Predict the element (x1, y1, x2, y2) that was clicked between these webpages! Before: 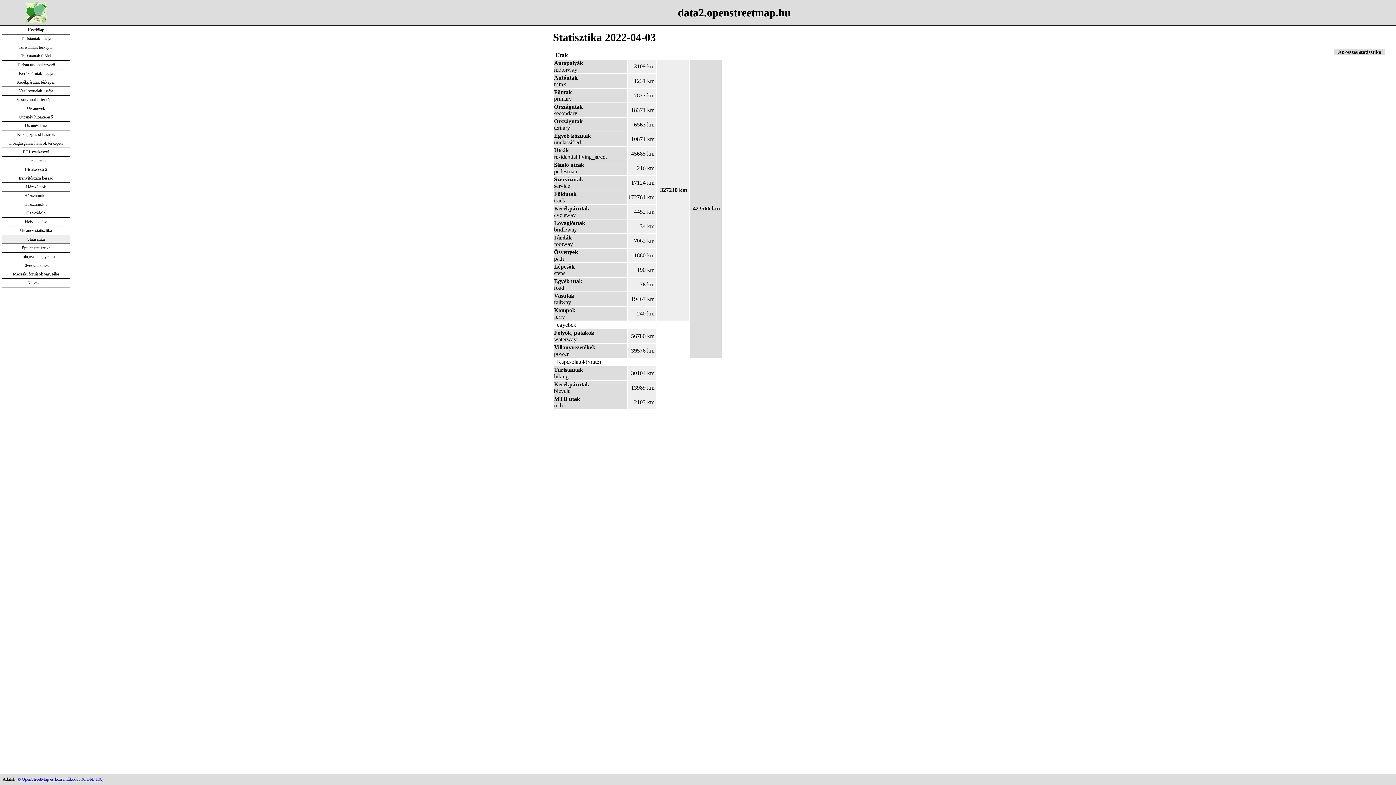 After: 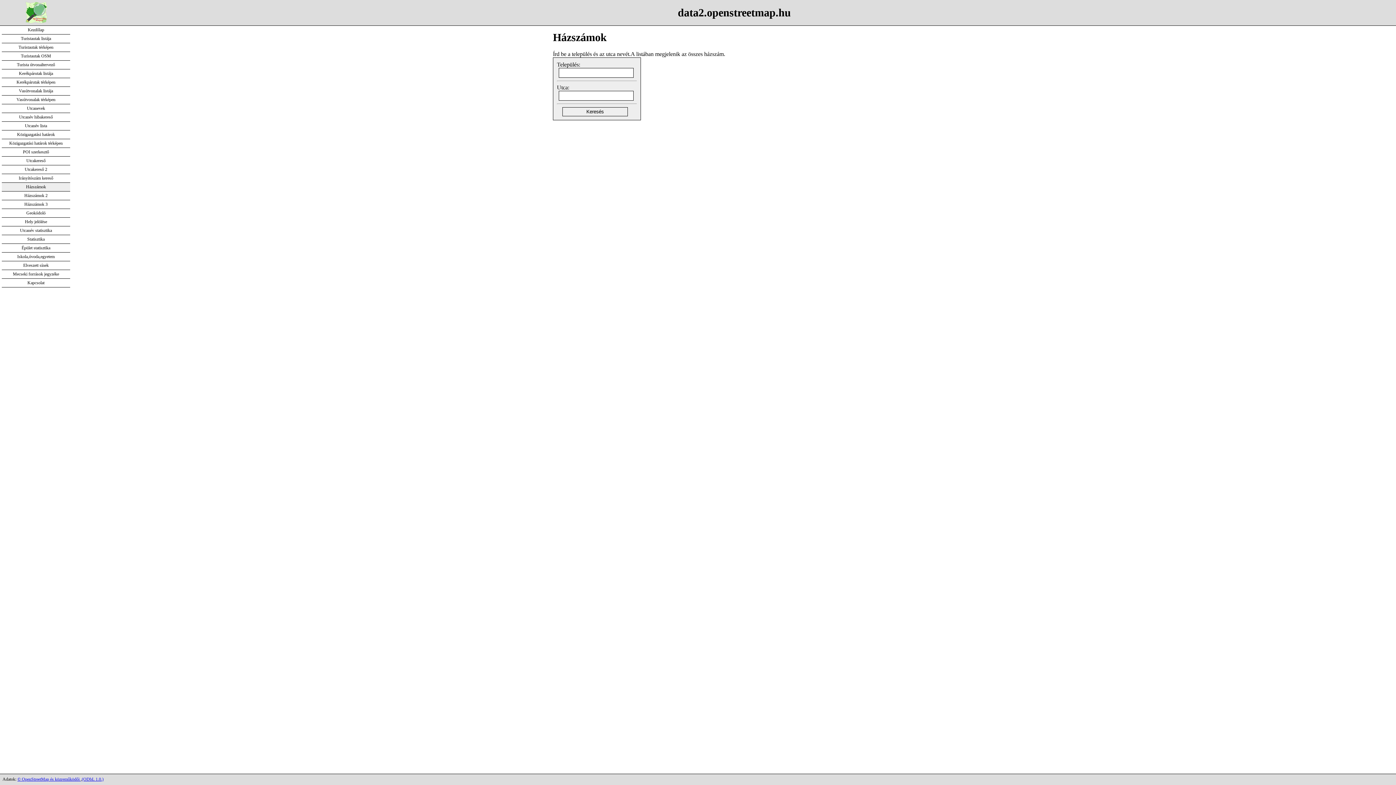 Action: label: Házszámok bbox: (1, 182, 70, 191)